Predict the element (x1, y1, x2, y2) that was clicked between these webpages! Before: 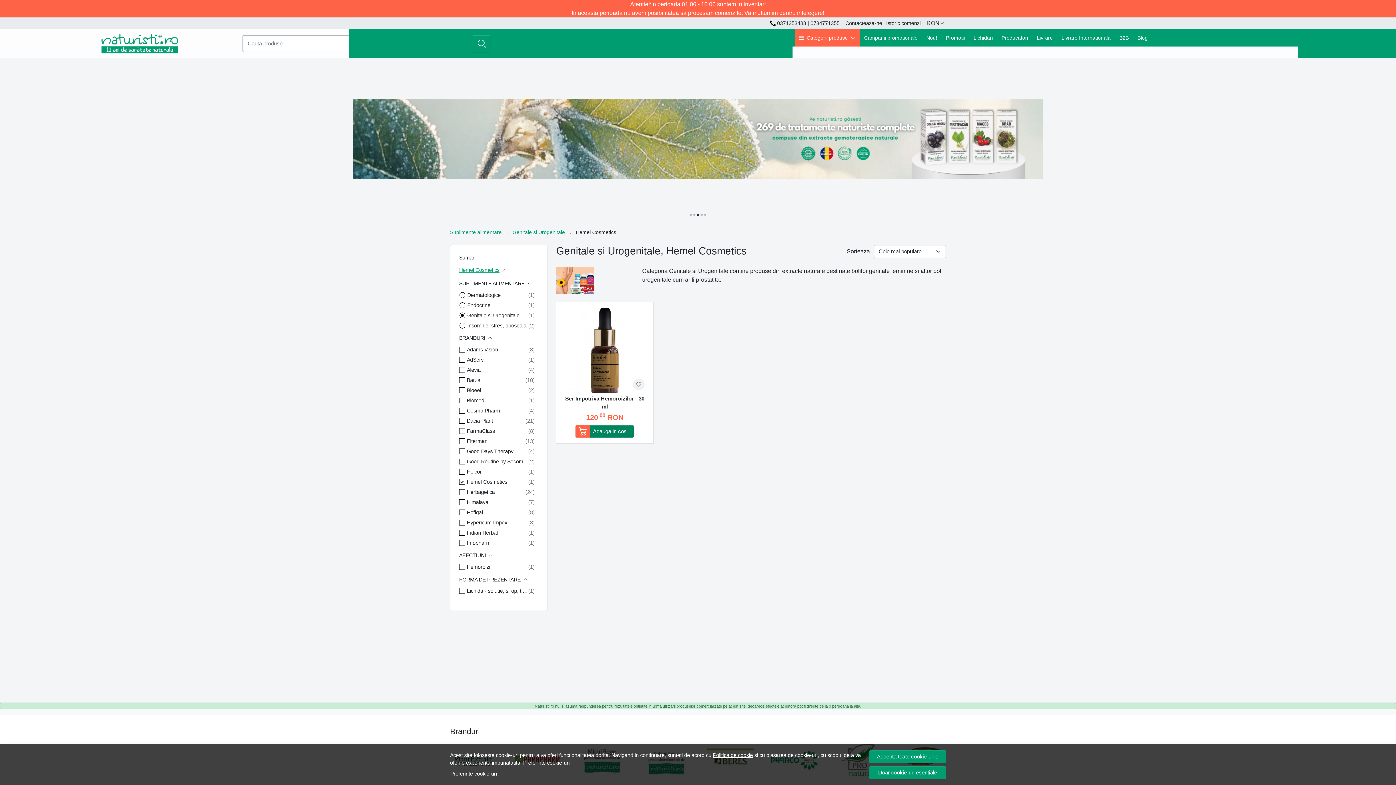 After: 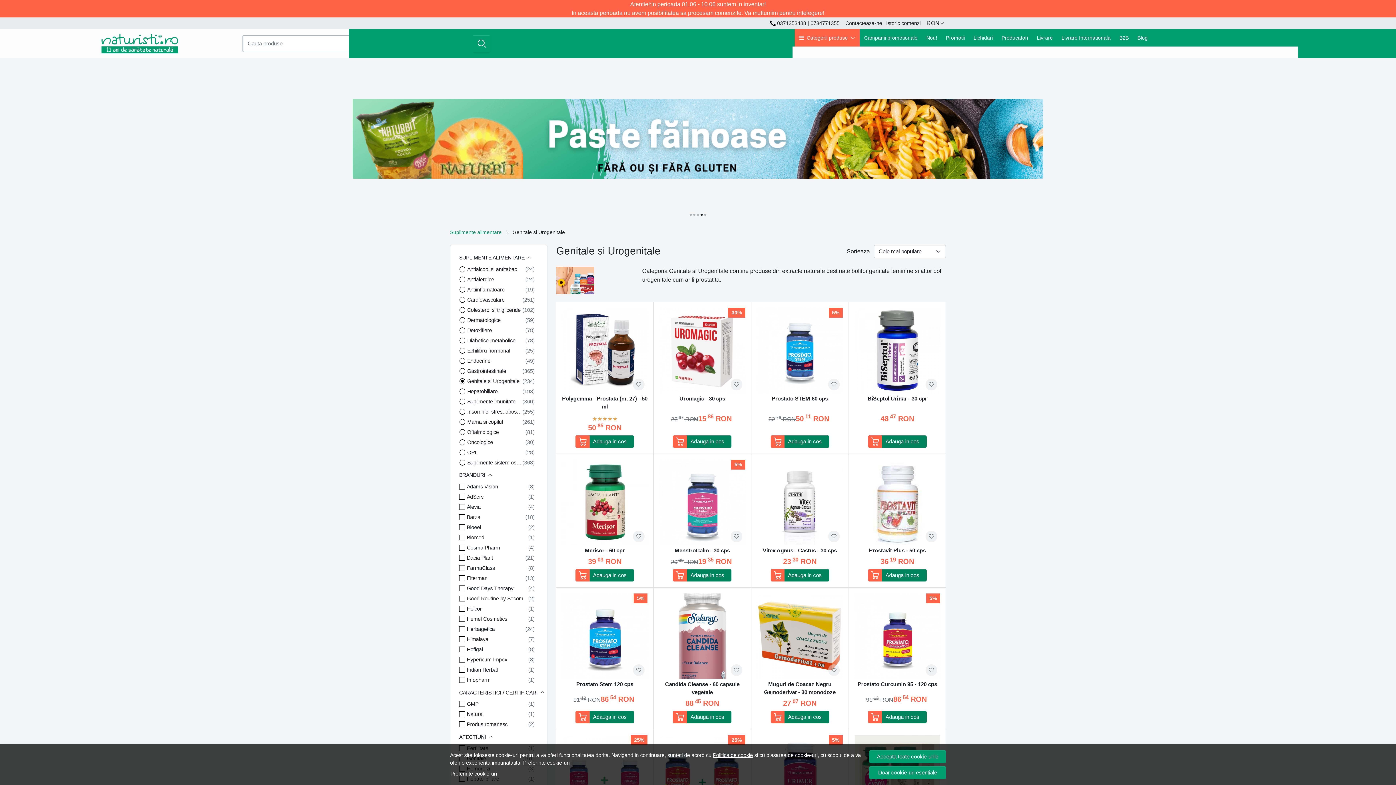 Action: bbox: (459, 266, 499, 274) label: Hemel Cosmetics